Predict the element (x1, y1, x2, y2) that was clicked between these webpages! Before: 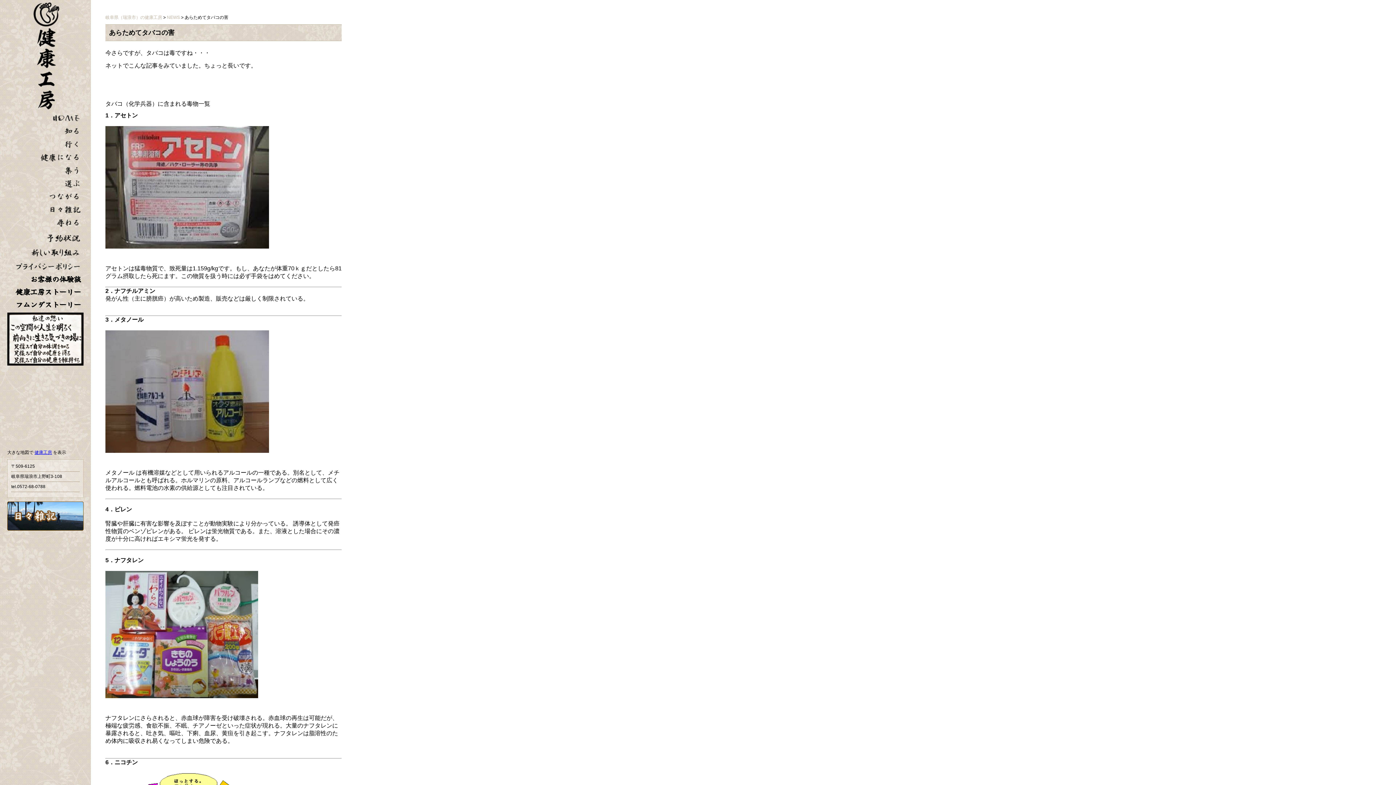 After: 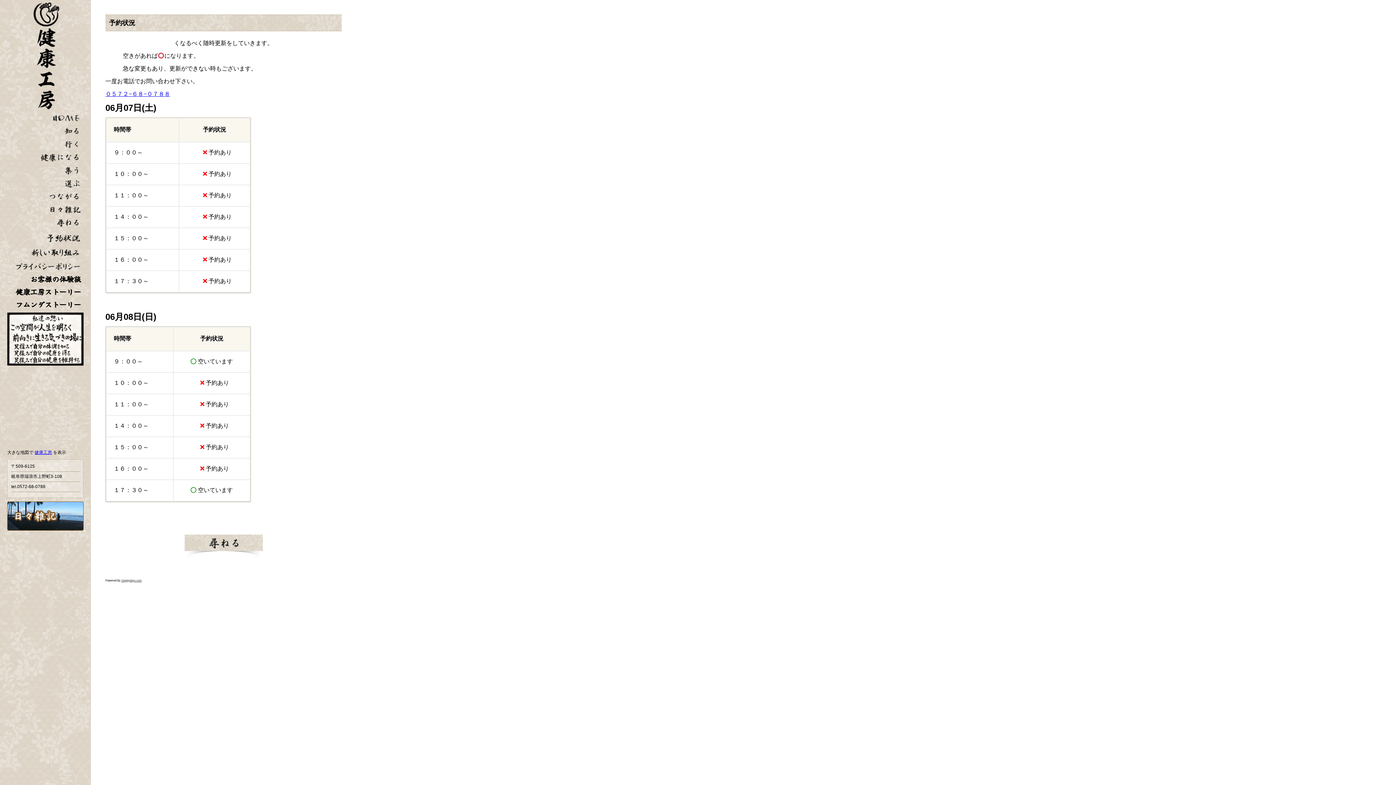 Action: bbox: (0, 240, 90, 246)